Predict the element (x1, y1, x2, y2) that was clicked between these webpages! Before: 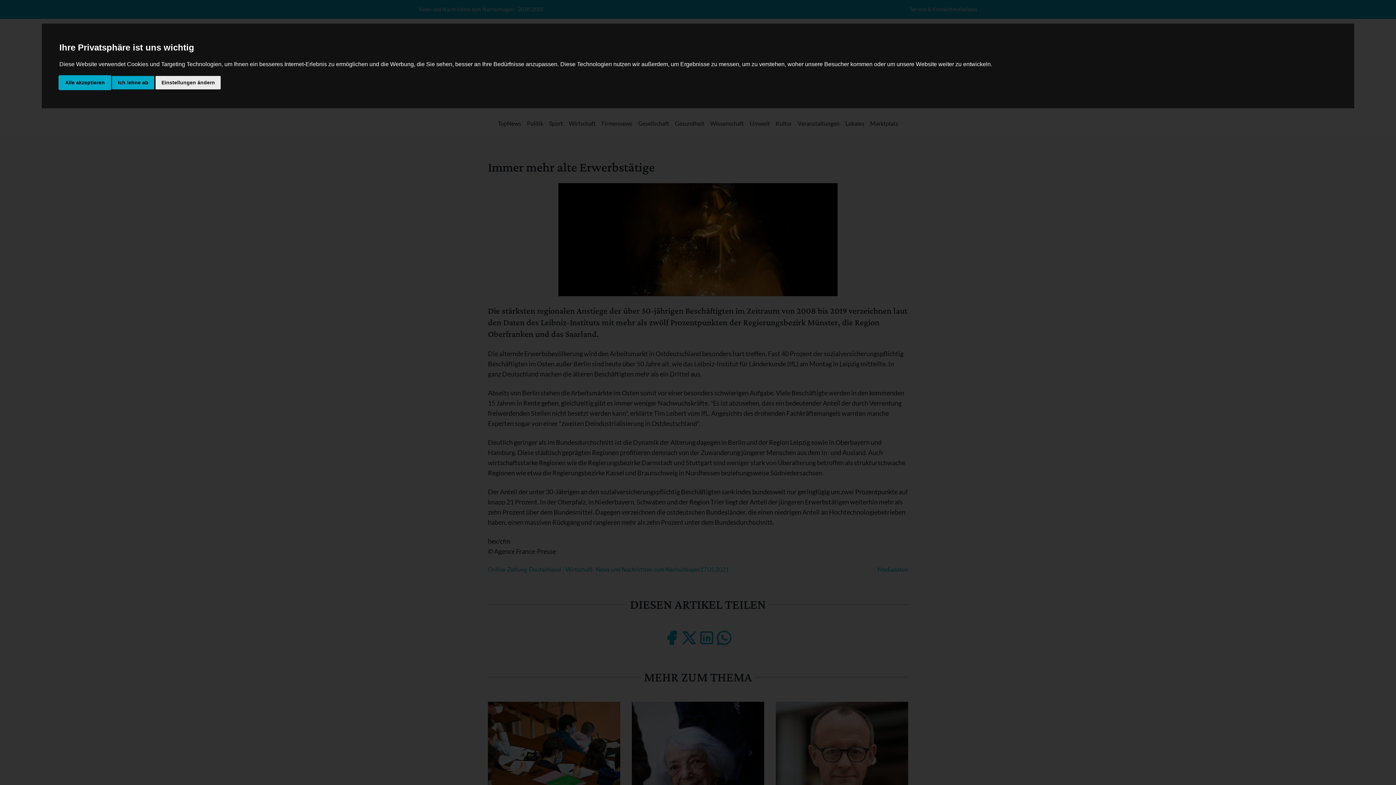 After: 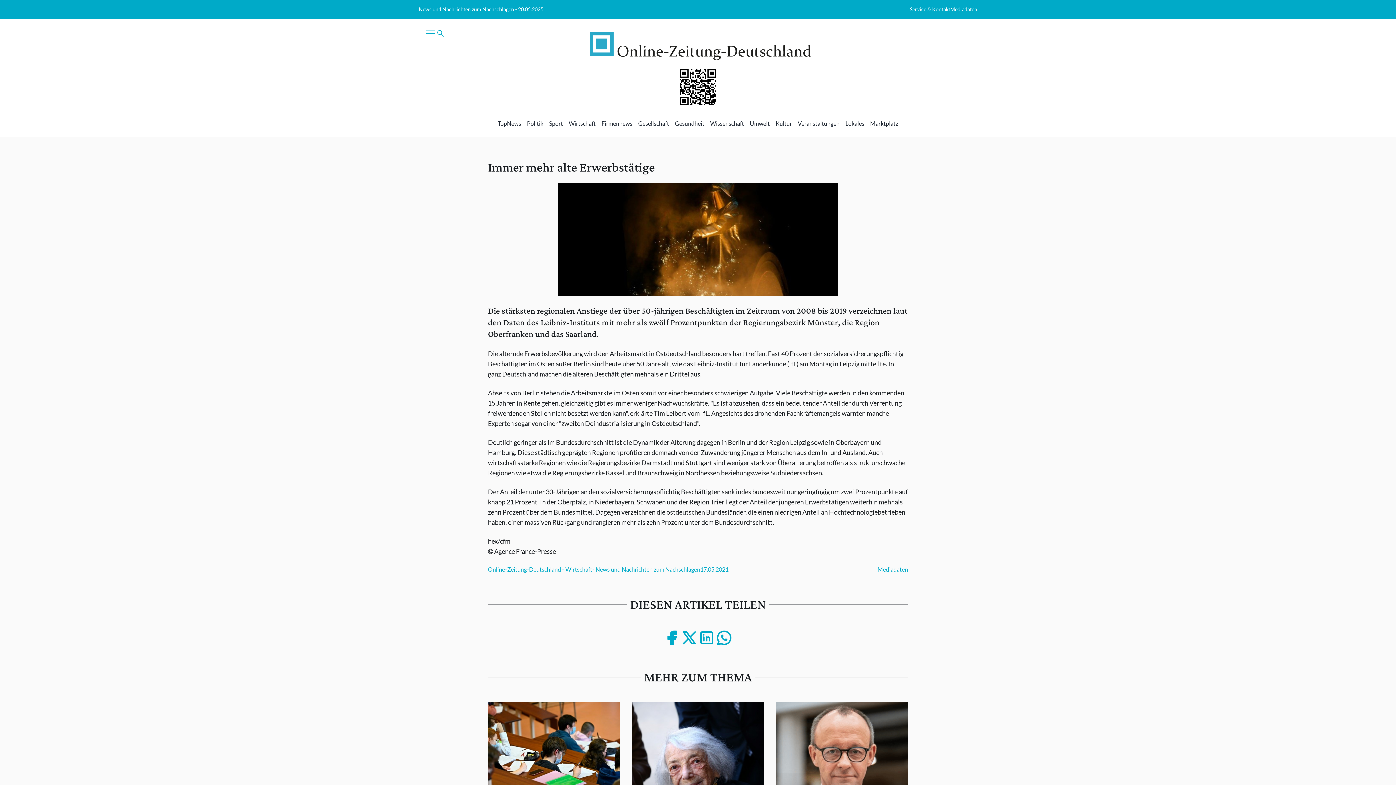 Action: label: Ich lehne ab bbox: (112, 75, 154, 89)